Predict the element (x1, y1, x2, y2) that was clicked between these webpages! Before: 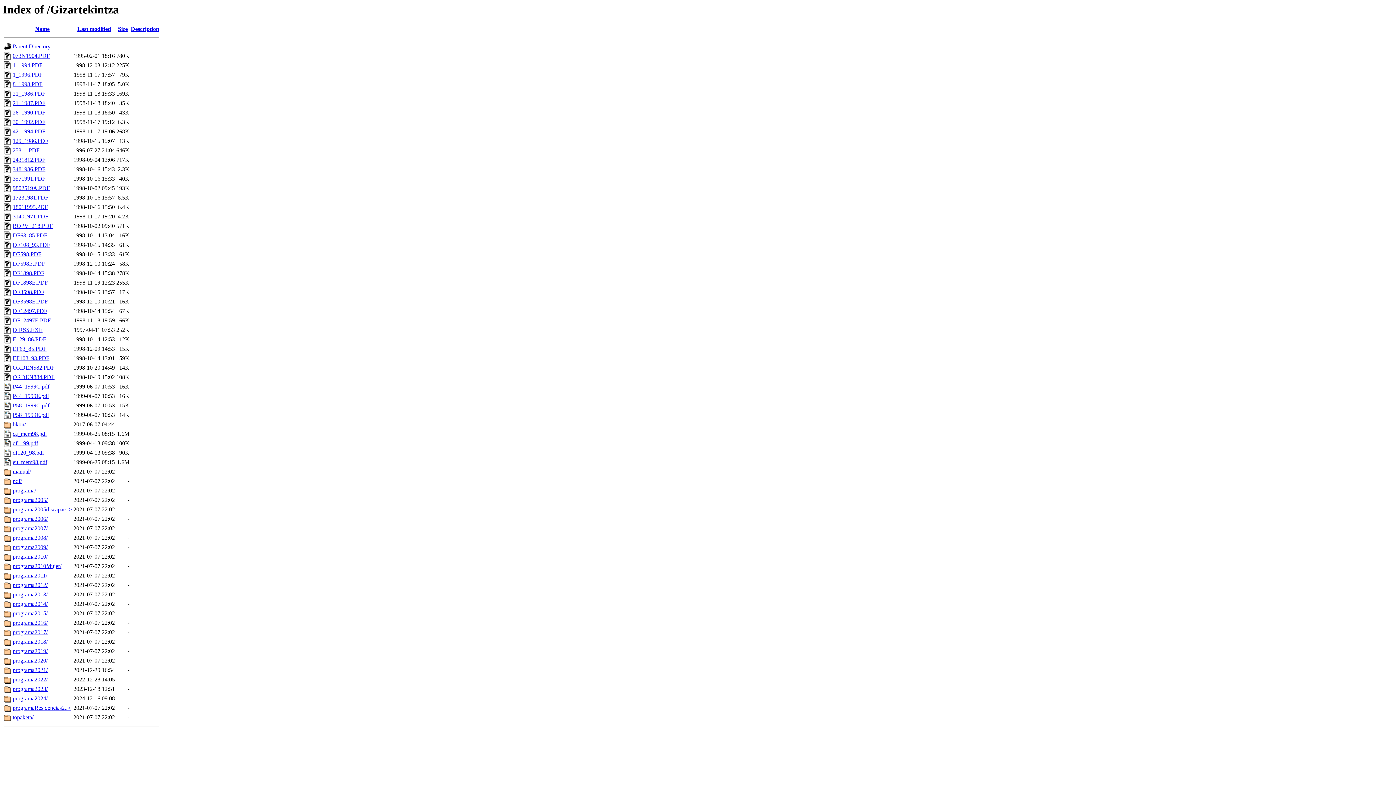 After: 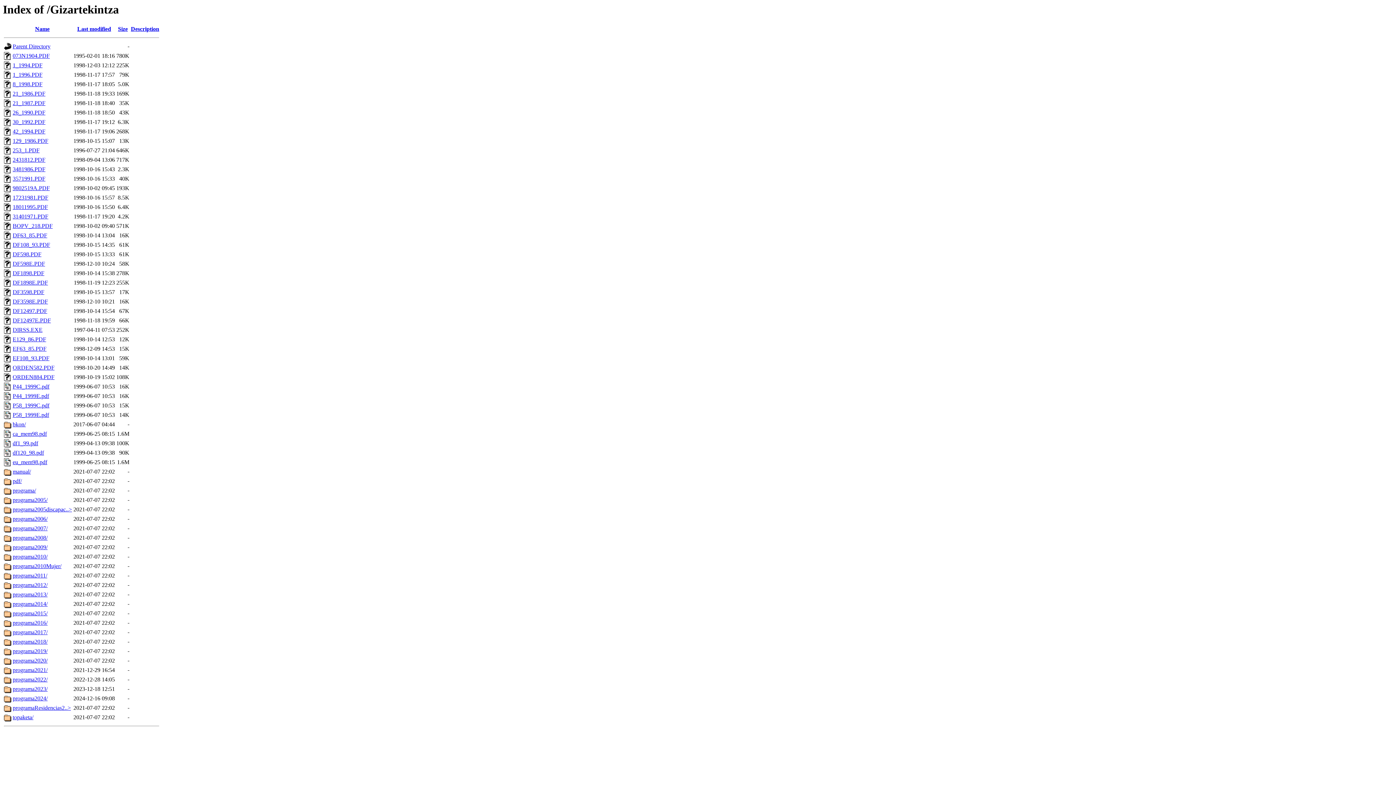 Action: bbox: (12, 175, 45, 181) label: 3571991.PDF